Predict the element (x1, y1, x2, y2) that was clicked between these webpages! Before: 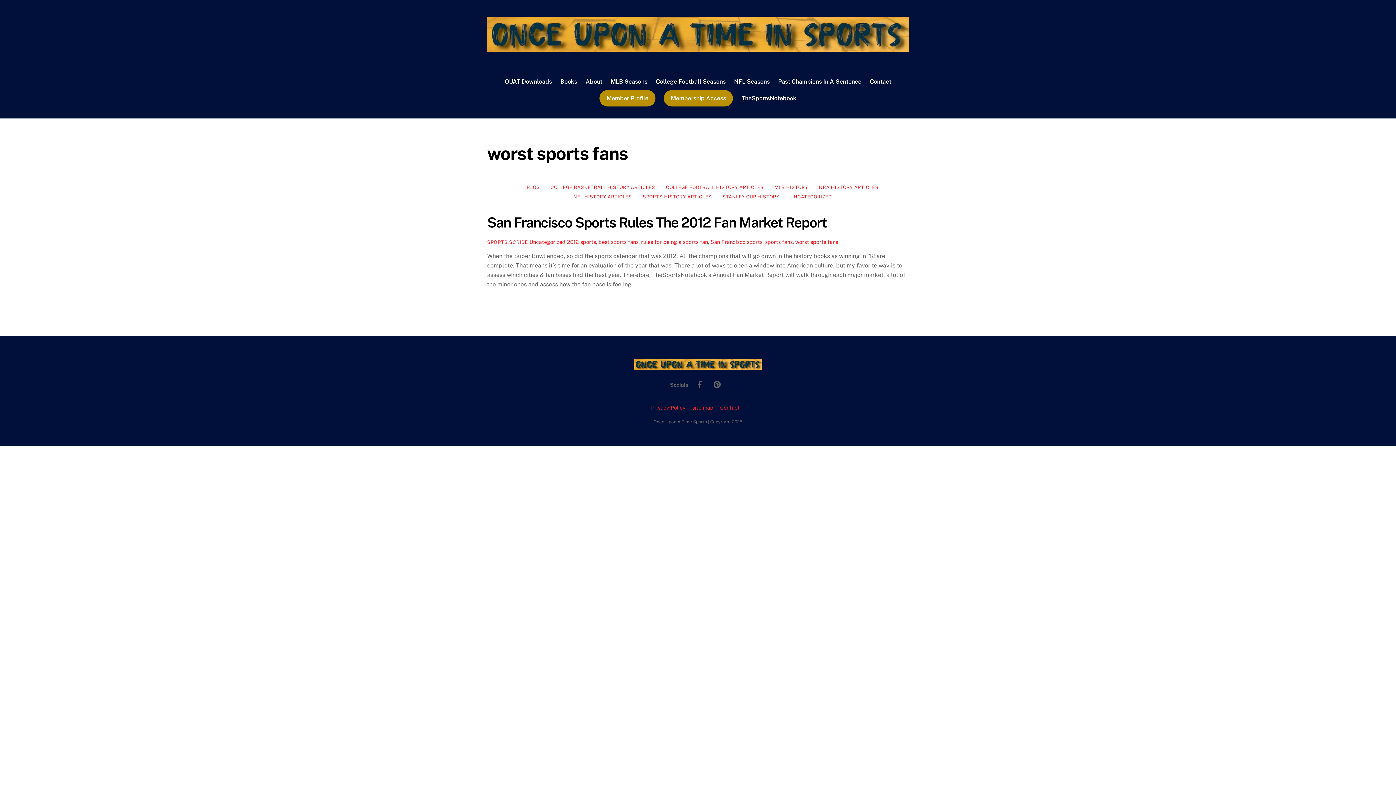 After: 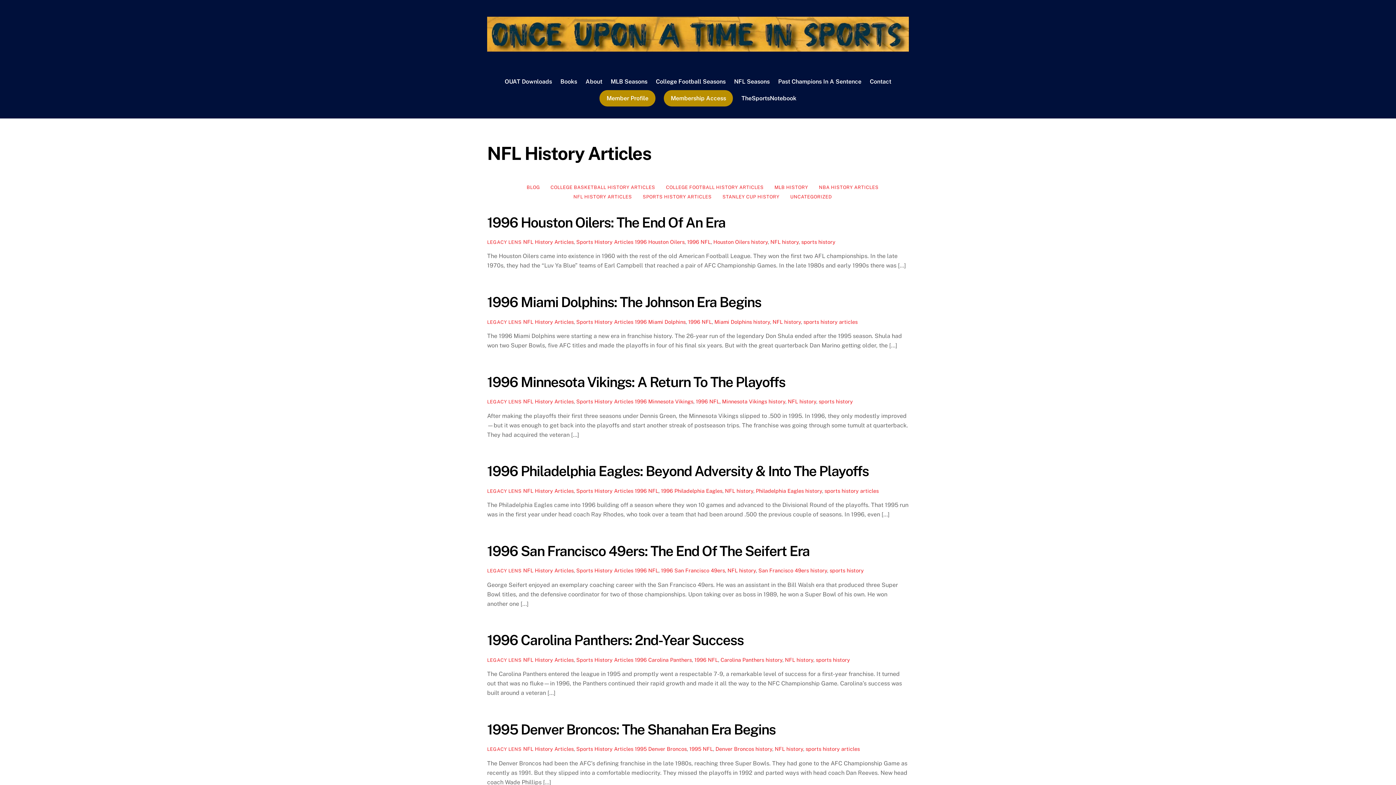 Action: label: NFL HISTORY ARTICLES bbox: (568, 192, 636, 201)